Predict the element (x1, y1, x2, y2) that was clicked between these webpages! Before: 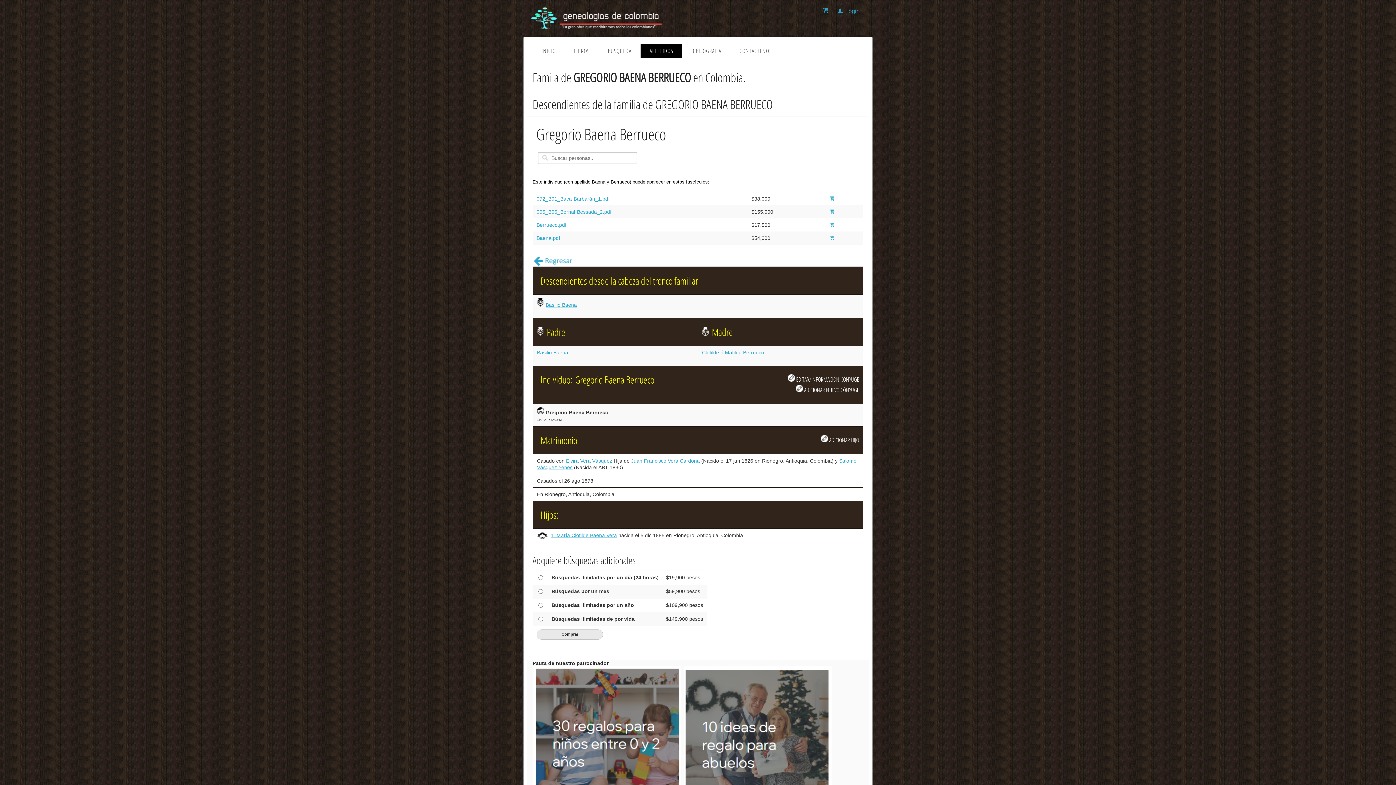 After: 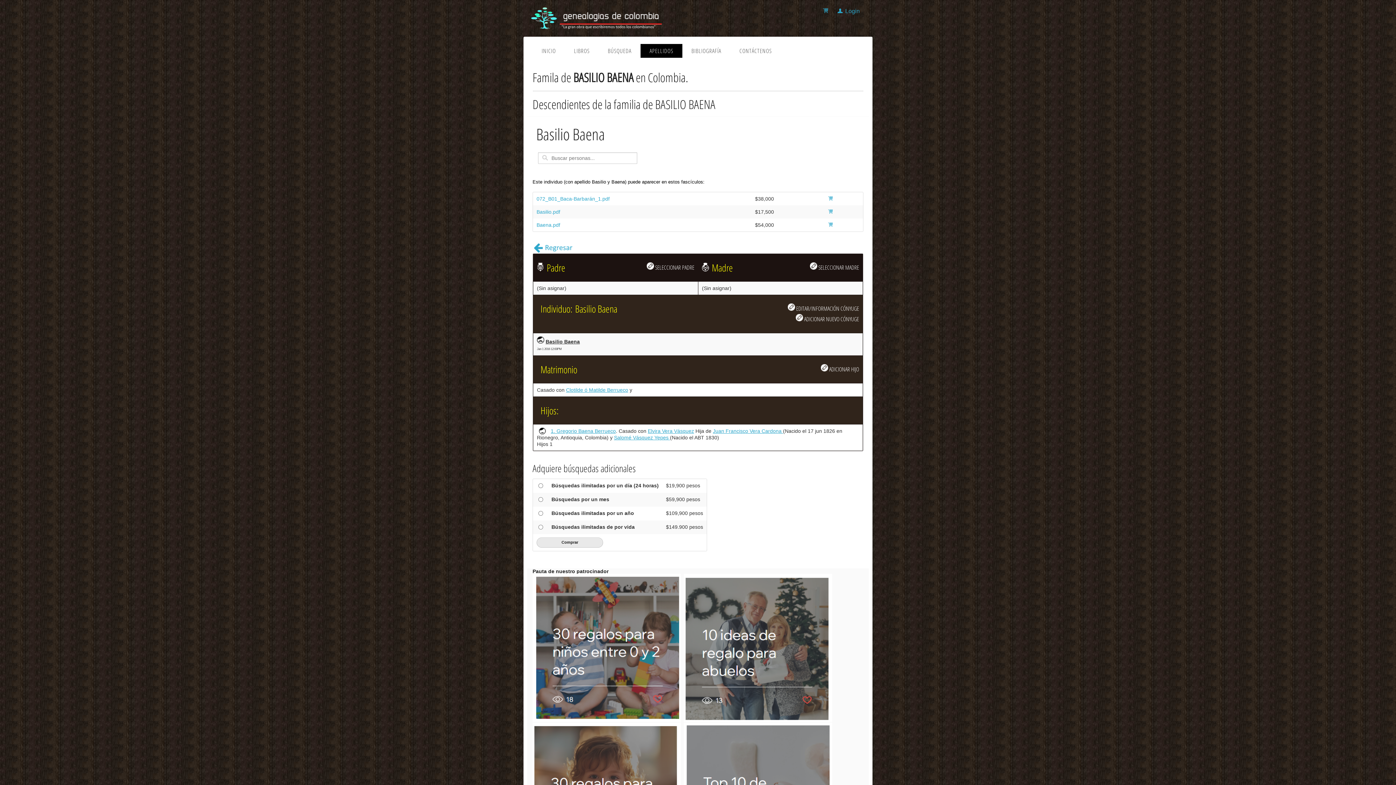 Action: bbox: (537, 349, 568, 355) label: Basilio Baena